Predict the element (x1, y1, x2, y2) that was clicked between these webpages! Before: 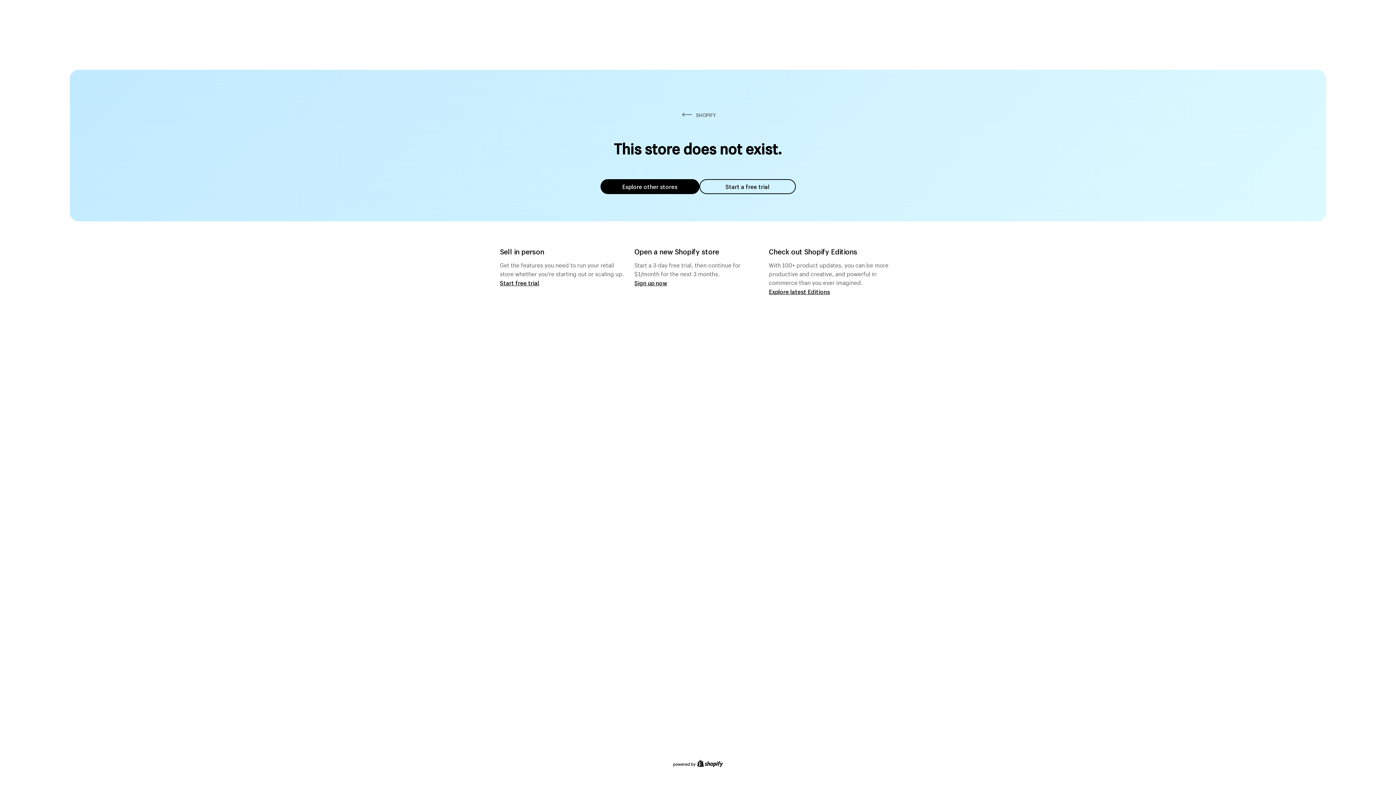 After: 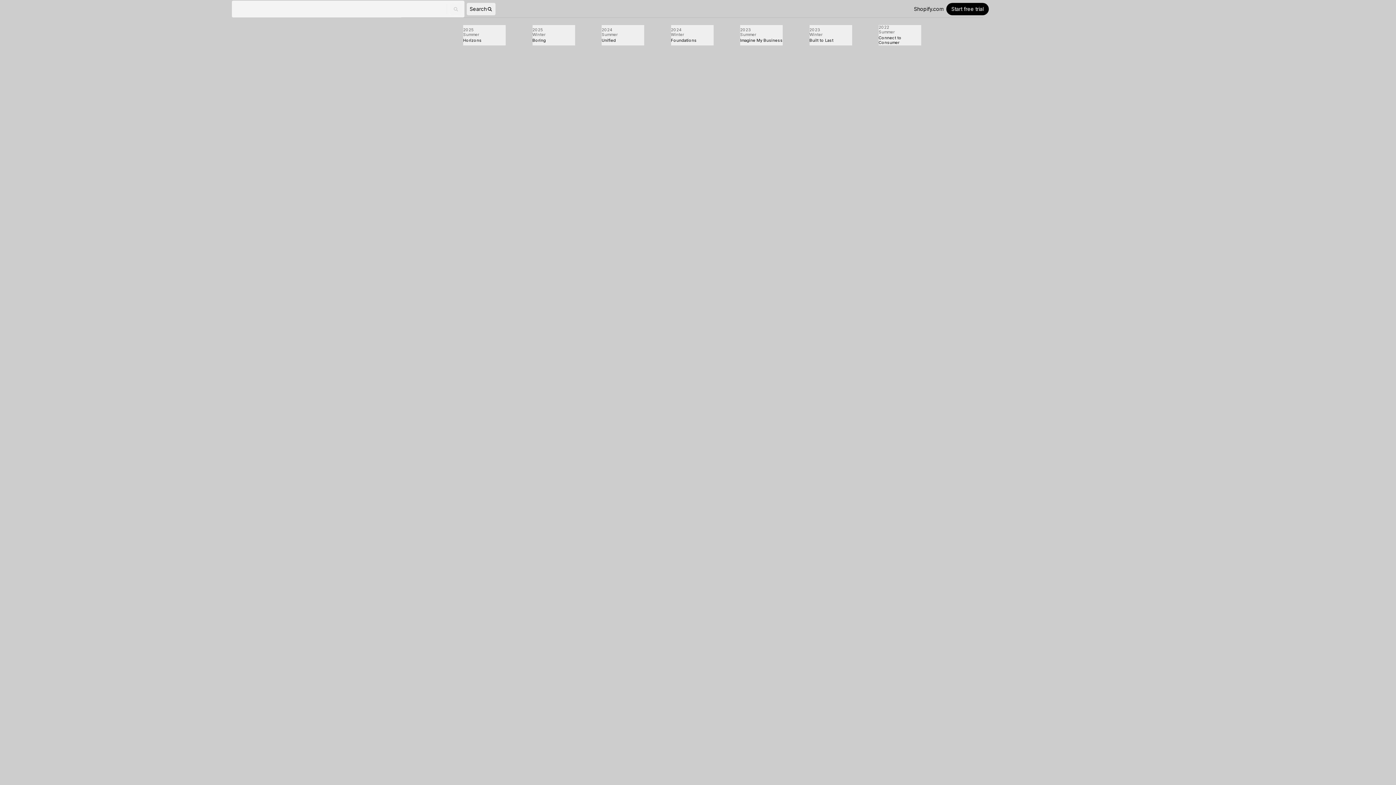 Action: label: Explore latest Editions bbox: (769, 287, 830, 295)